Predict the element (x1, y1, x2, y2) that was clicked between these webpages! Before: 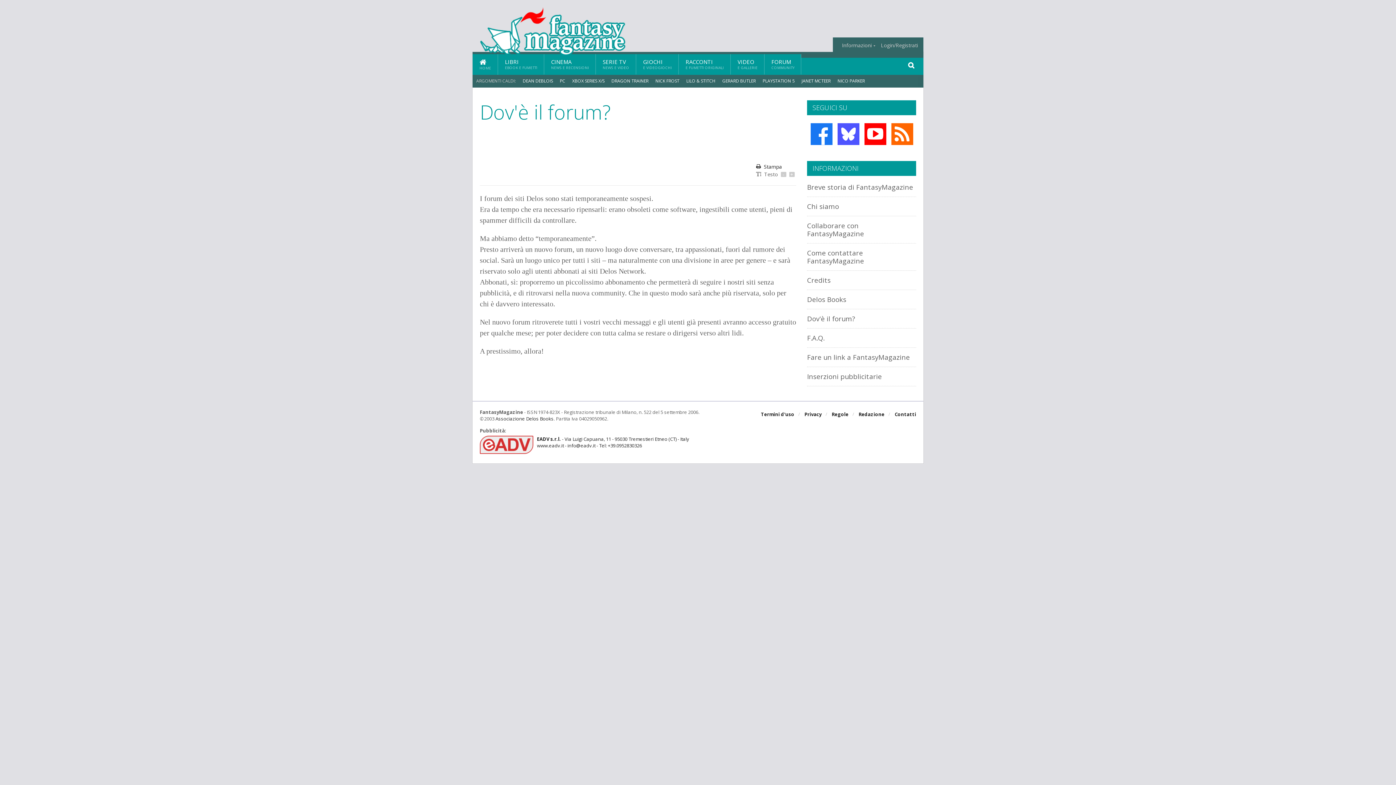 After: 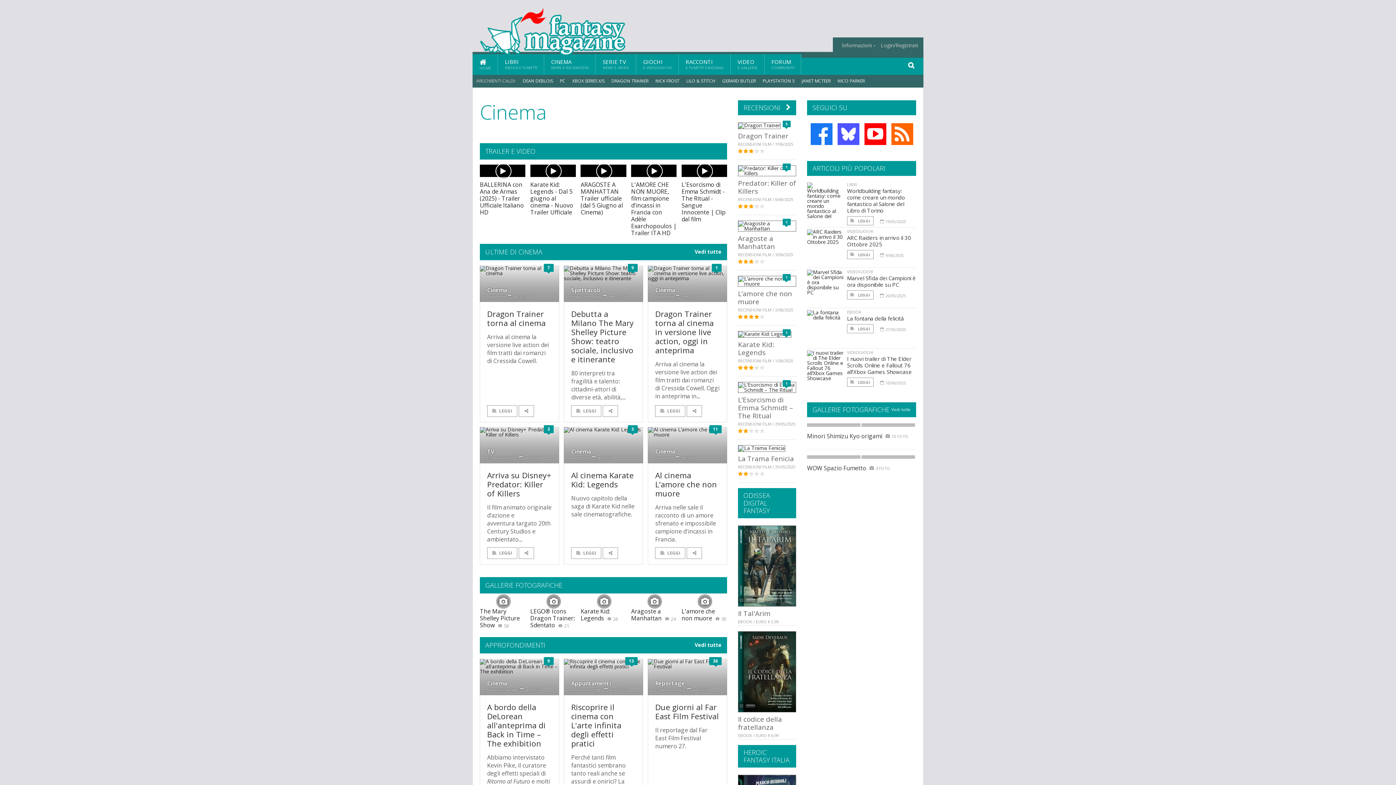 Action: bbox: (544, 54, 596, 74) label: CINEMA
NEWS E RECENSIONI